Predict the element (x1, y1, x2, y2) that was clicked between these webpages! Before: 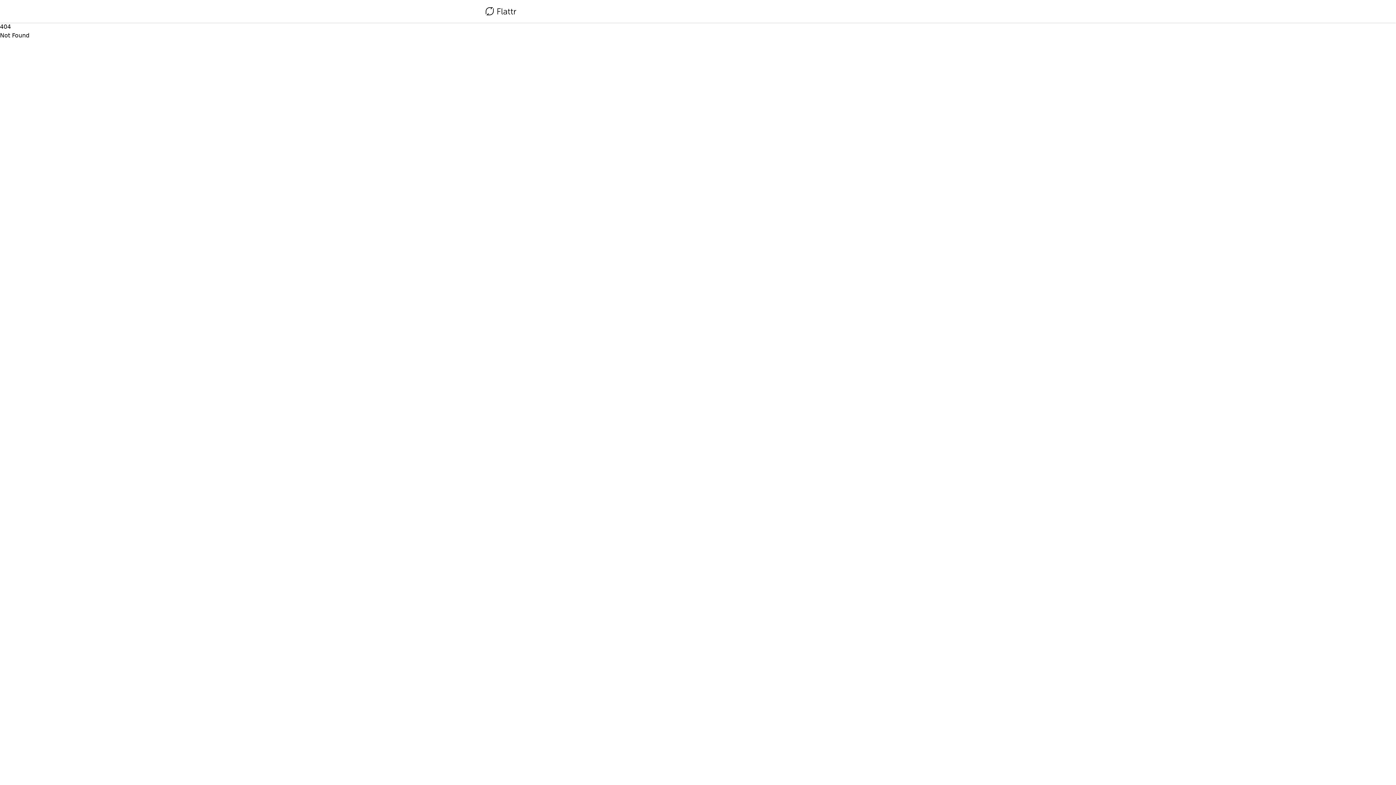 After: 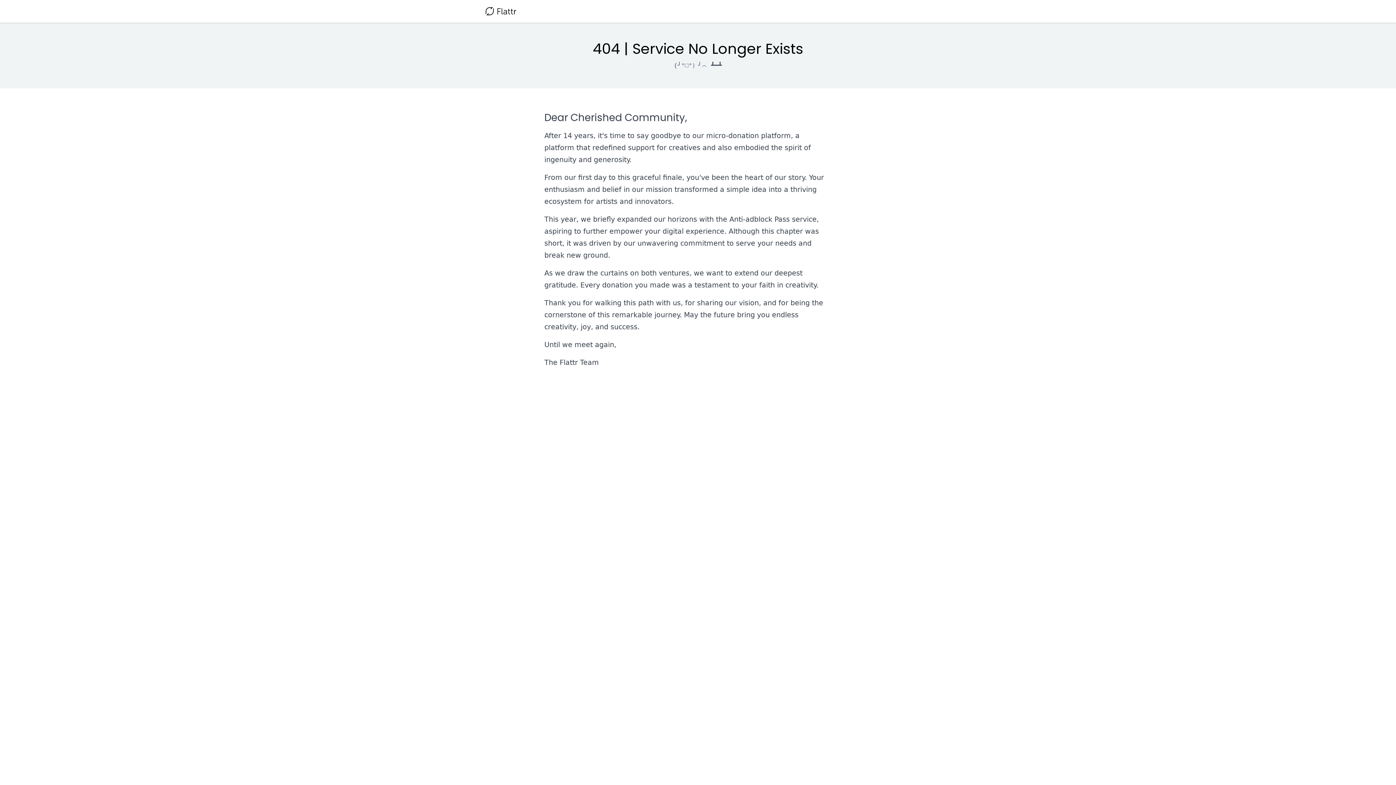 Action: bbox: (485, 4, 516, 18)